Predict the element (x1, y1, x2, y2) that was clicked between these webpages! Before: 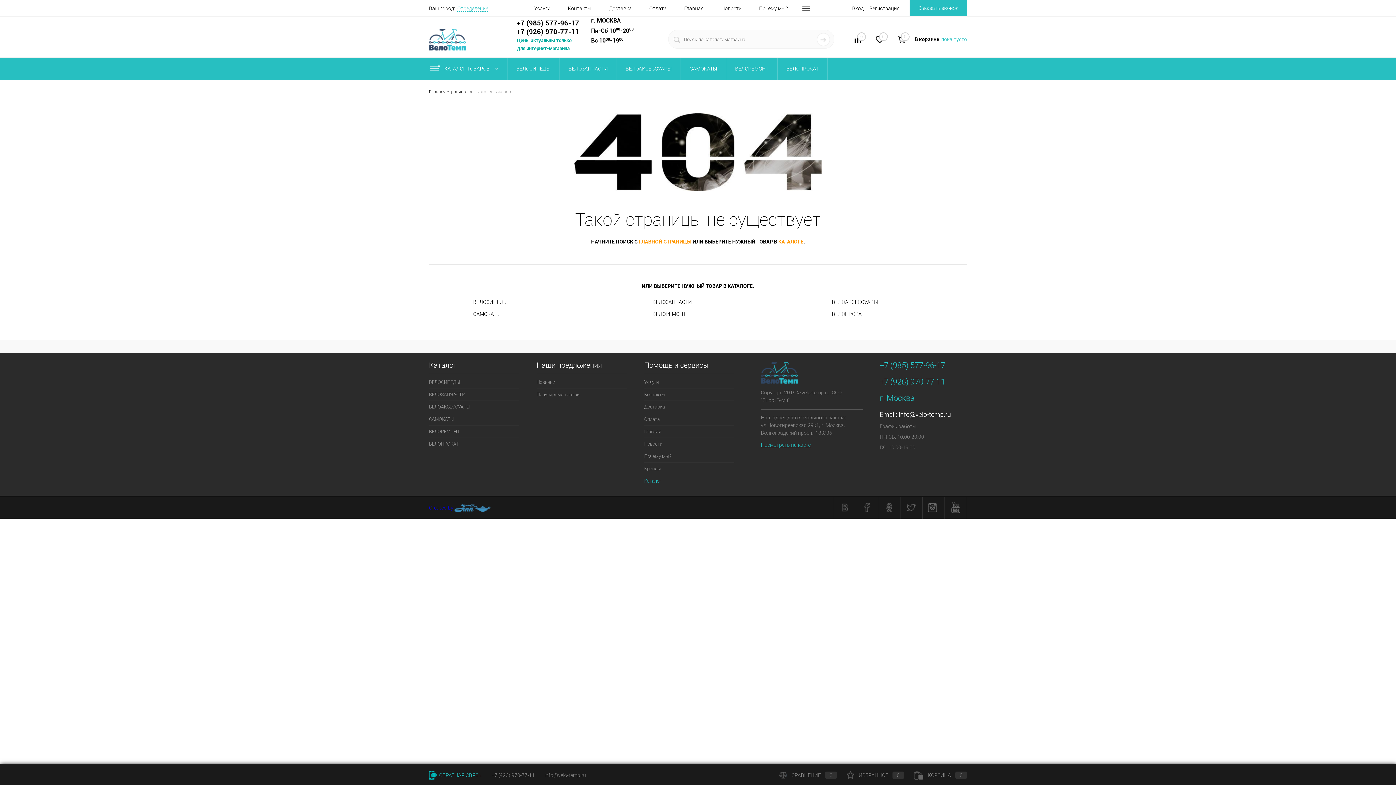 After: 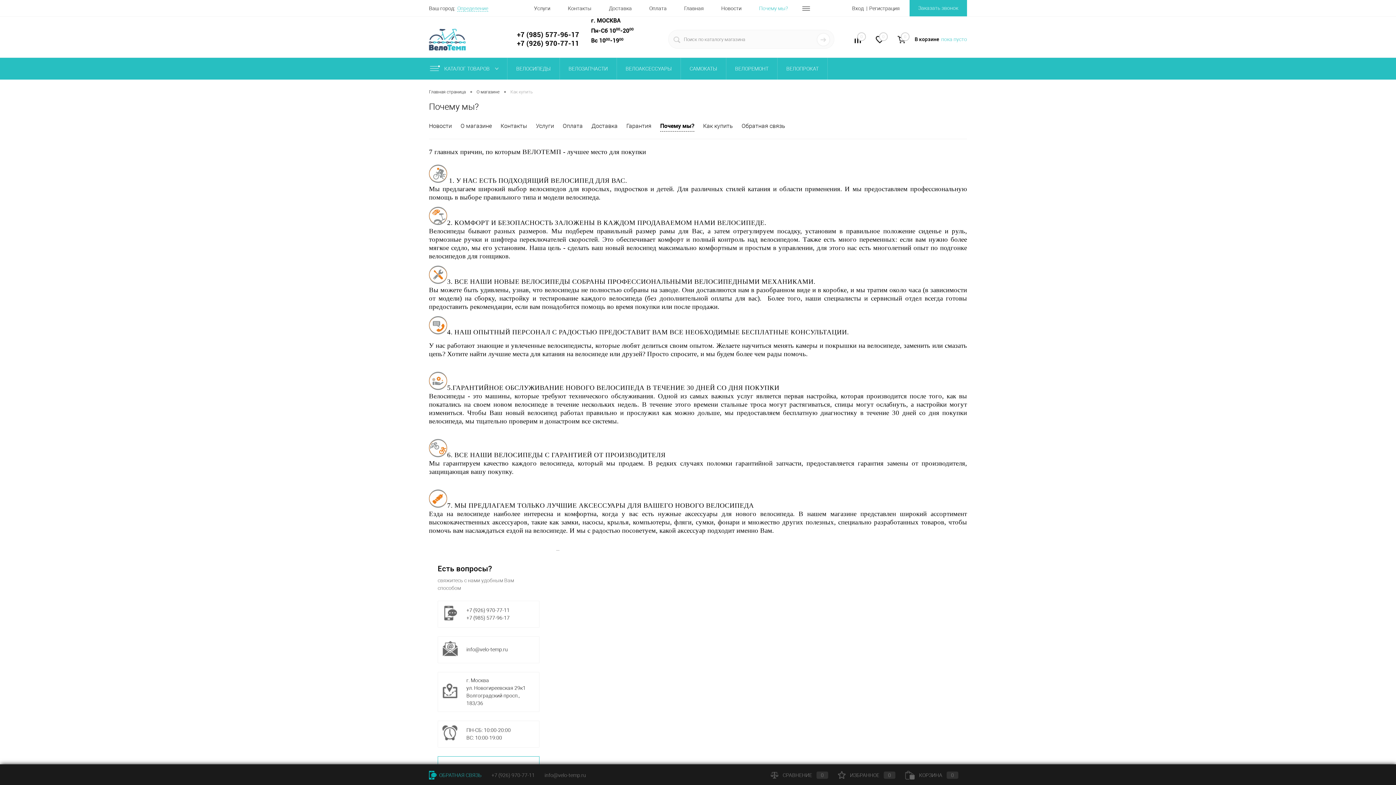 Action: label: Почему мы? bbox: (750, 0, 796, 16)